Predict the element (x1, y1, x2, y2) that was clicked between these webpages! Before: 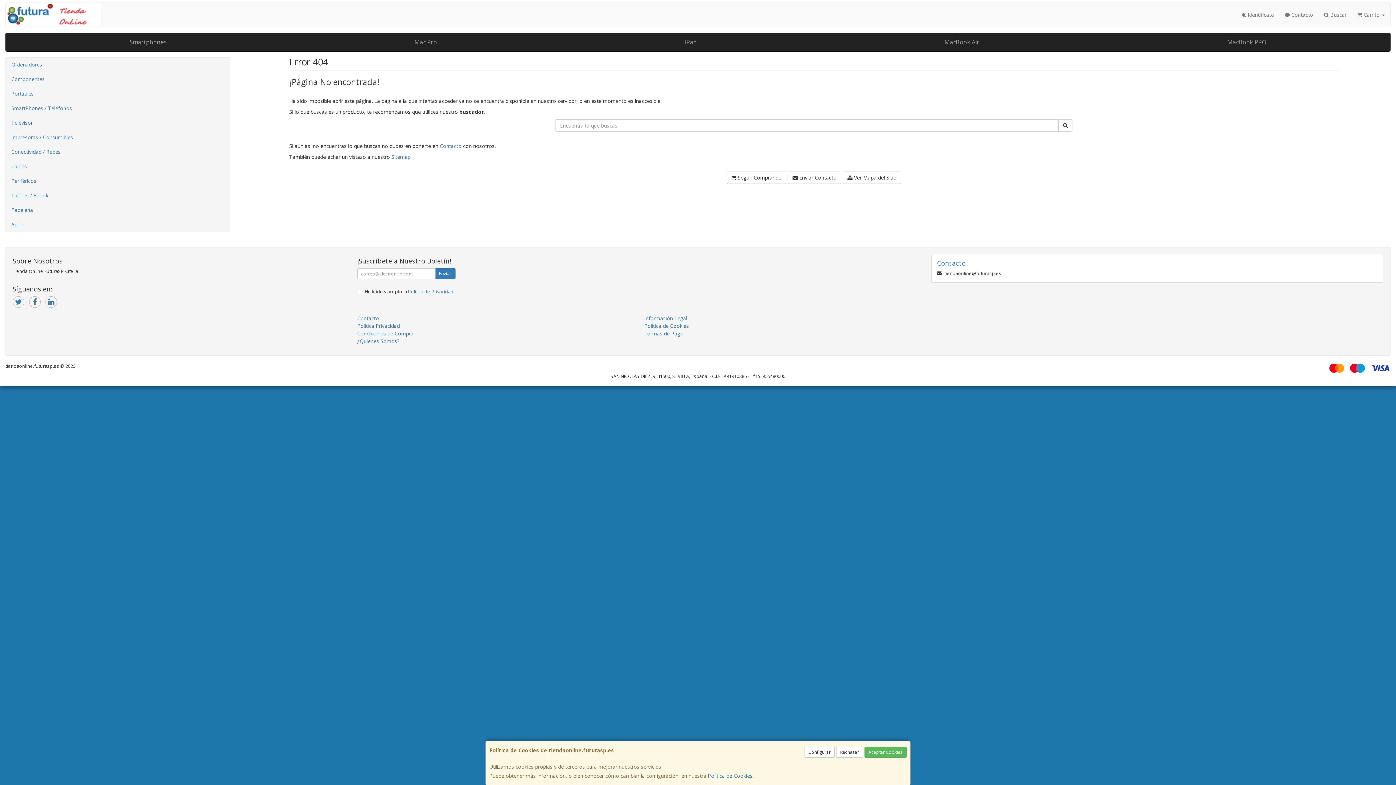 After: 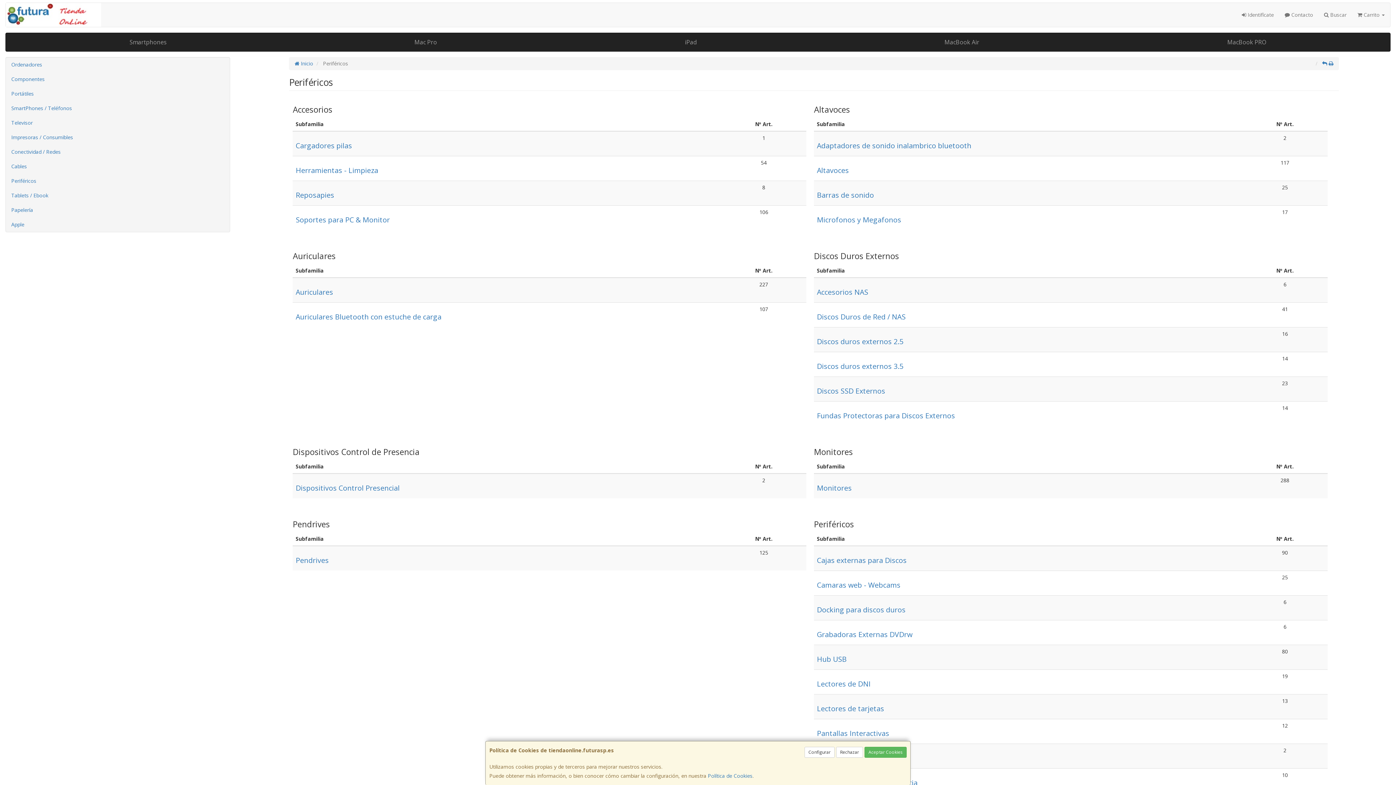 Action: bbox: (5, 173, 229, 188) label: Periféricos